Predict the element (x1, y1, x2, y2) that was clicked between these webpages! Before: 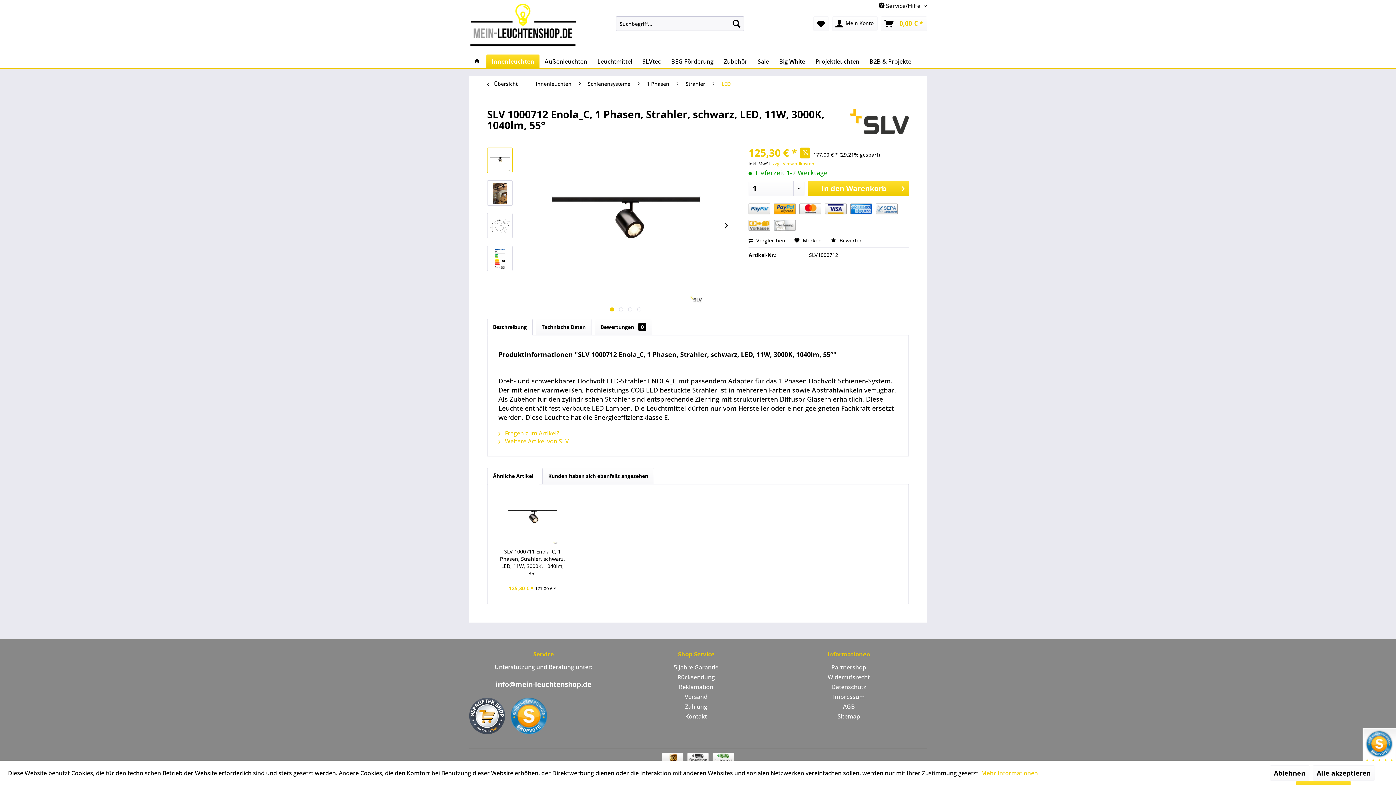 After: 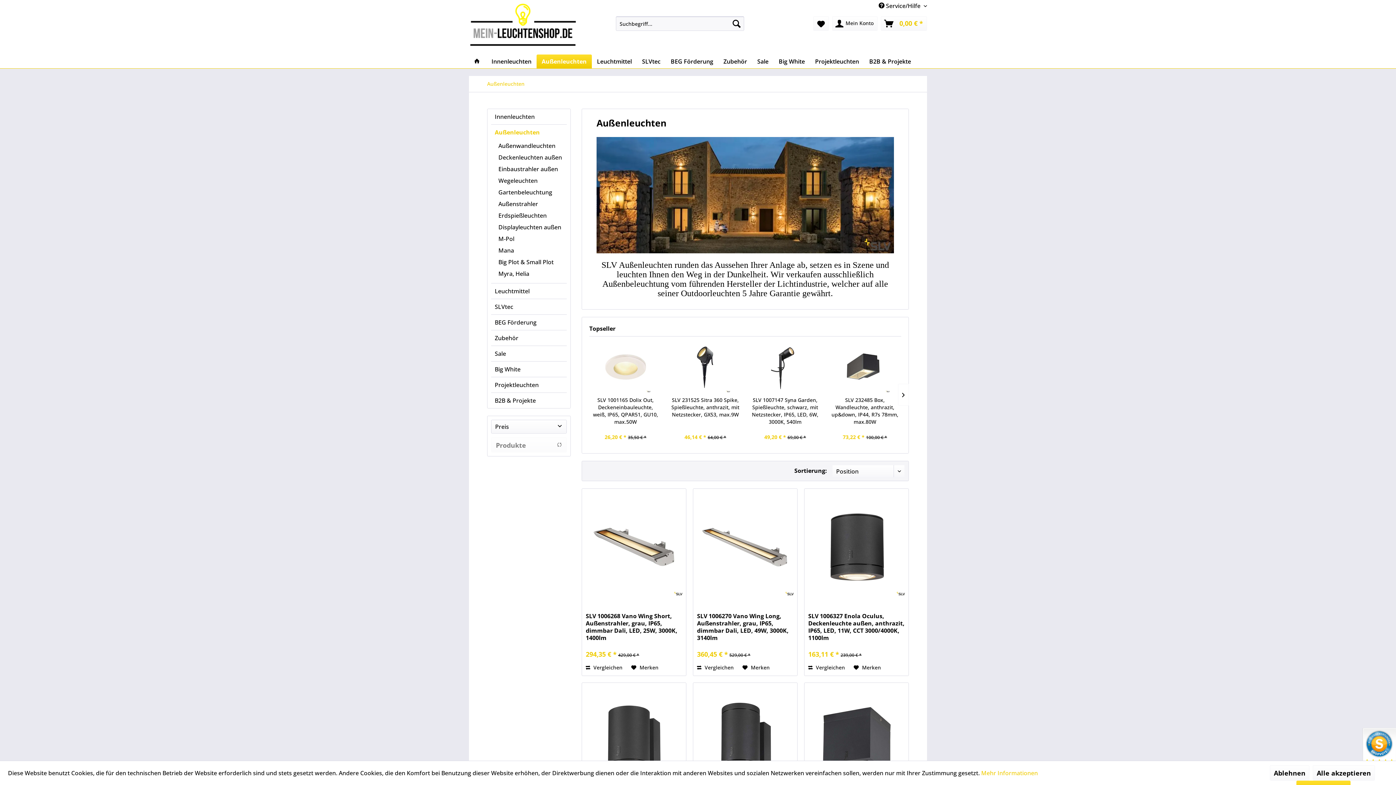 Action: label: Außenleuchten bbox: (539, 54, 592, 68)